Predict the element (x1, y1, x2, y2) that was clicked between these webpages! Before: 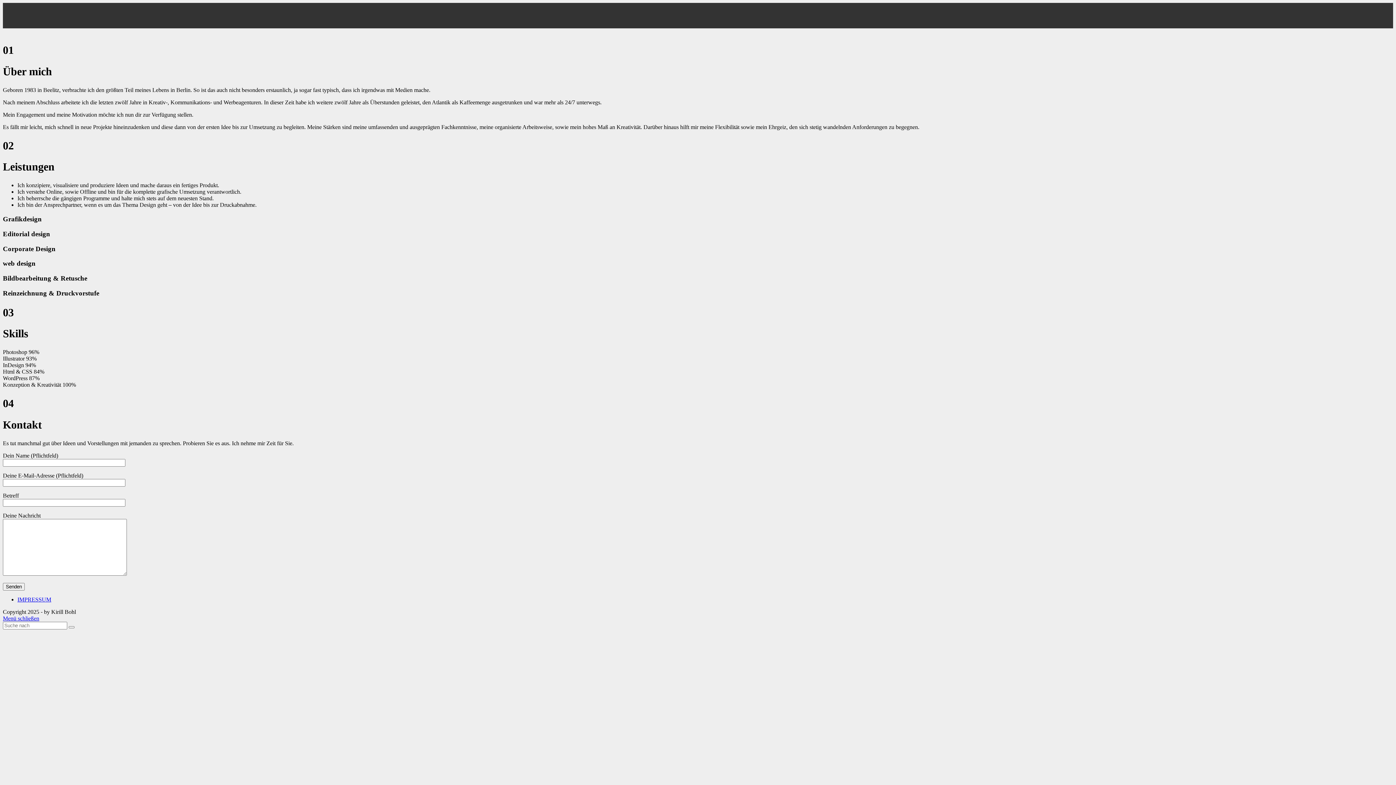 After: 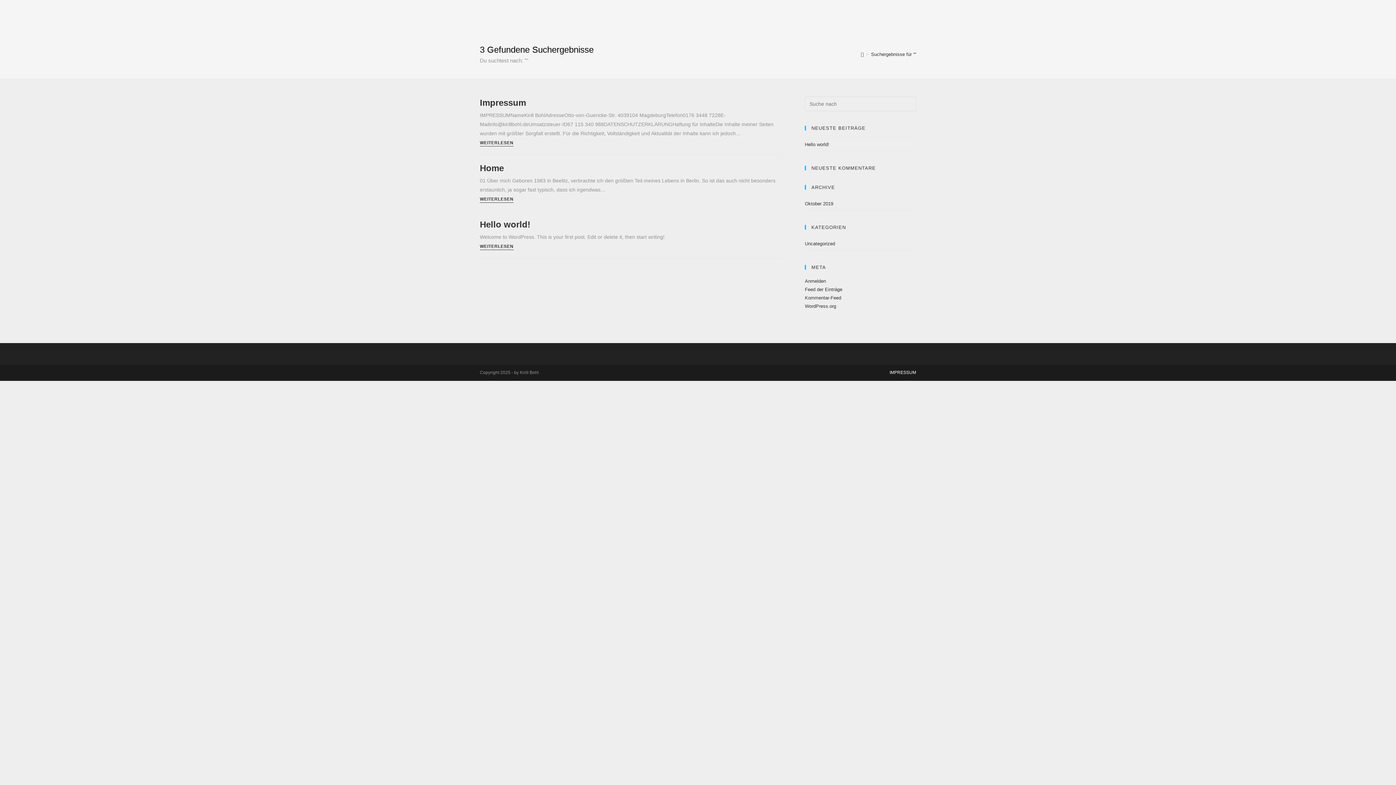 Action: bbox: (68, 626, 74, 628)